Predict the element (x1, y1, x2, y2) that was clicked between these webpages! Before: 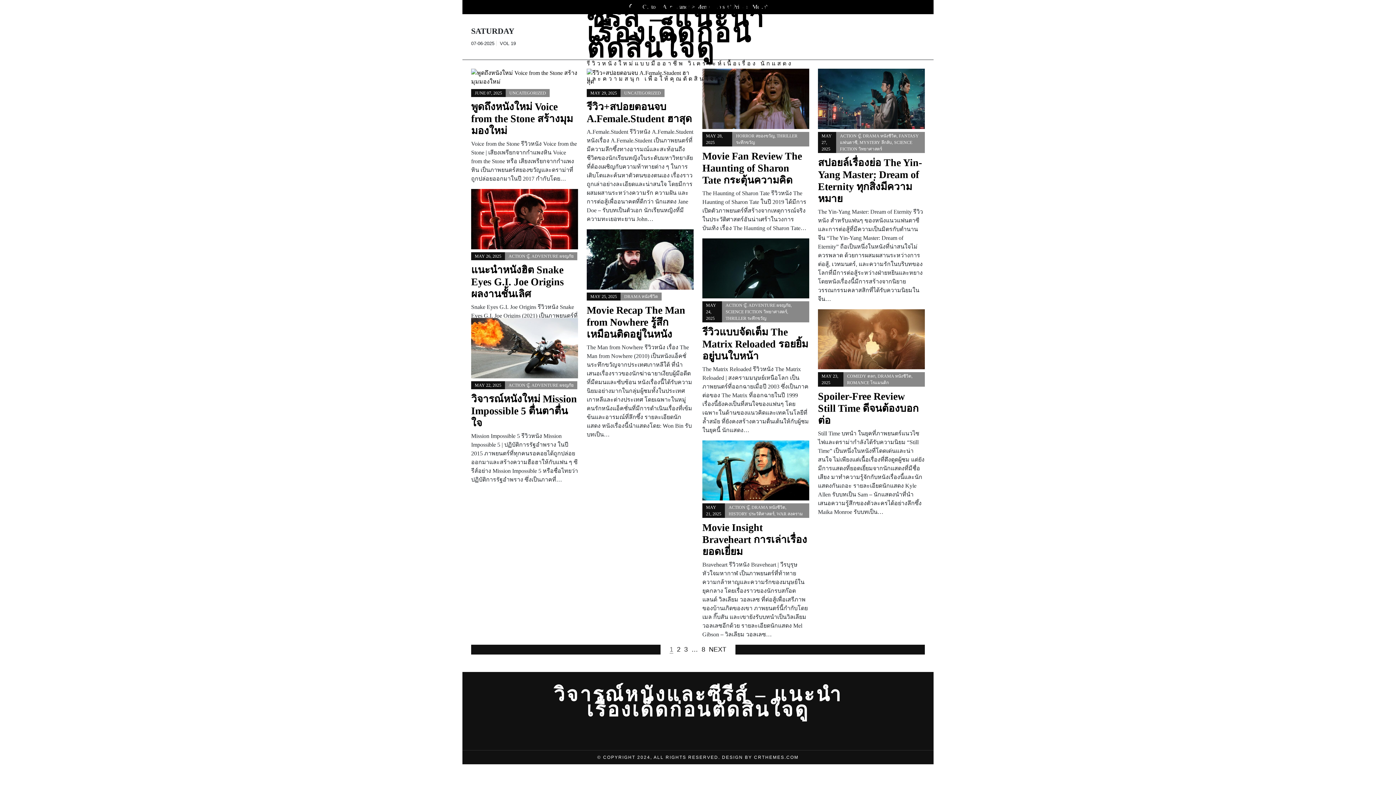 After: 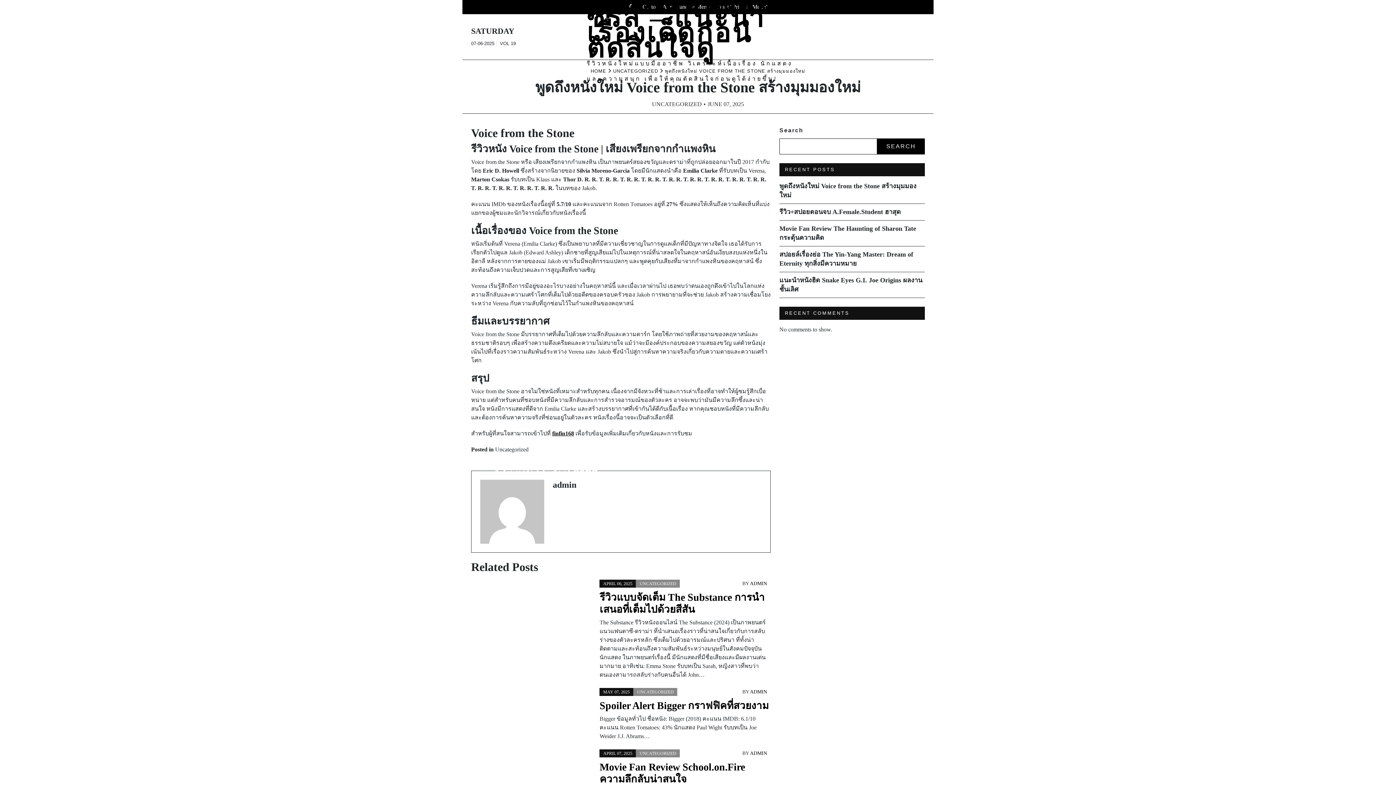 Action: bbox: (471, 73, 578, 79)